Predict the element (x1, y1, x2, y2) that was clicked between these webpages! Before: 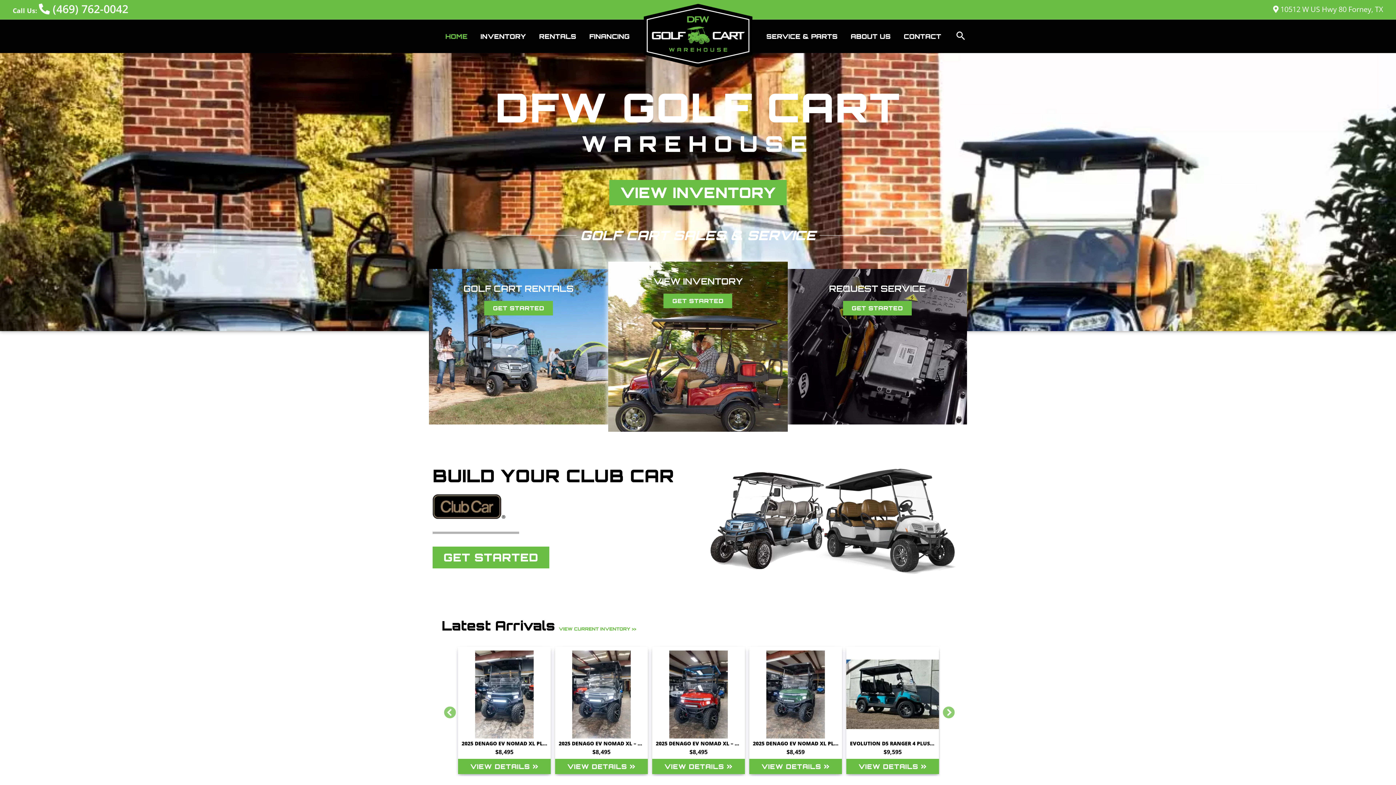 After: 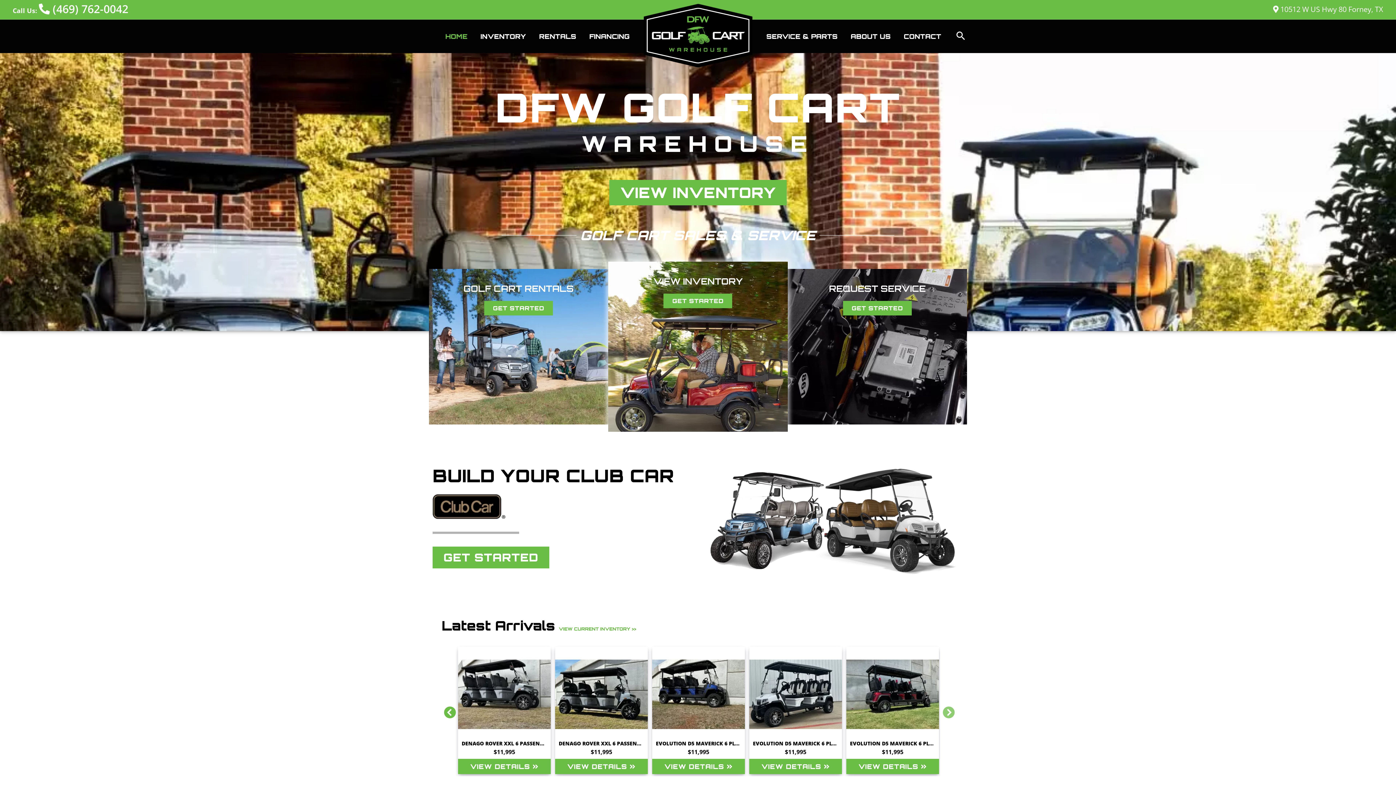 Action: label: Previous bbox: (443, 707, 450, 714)